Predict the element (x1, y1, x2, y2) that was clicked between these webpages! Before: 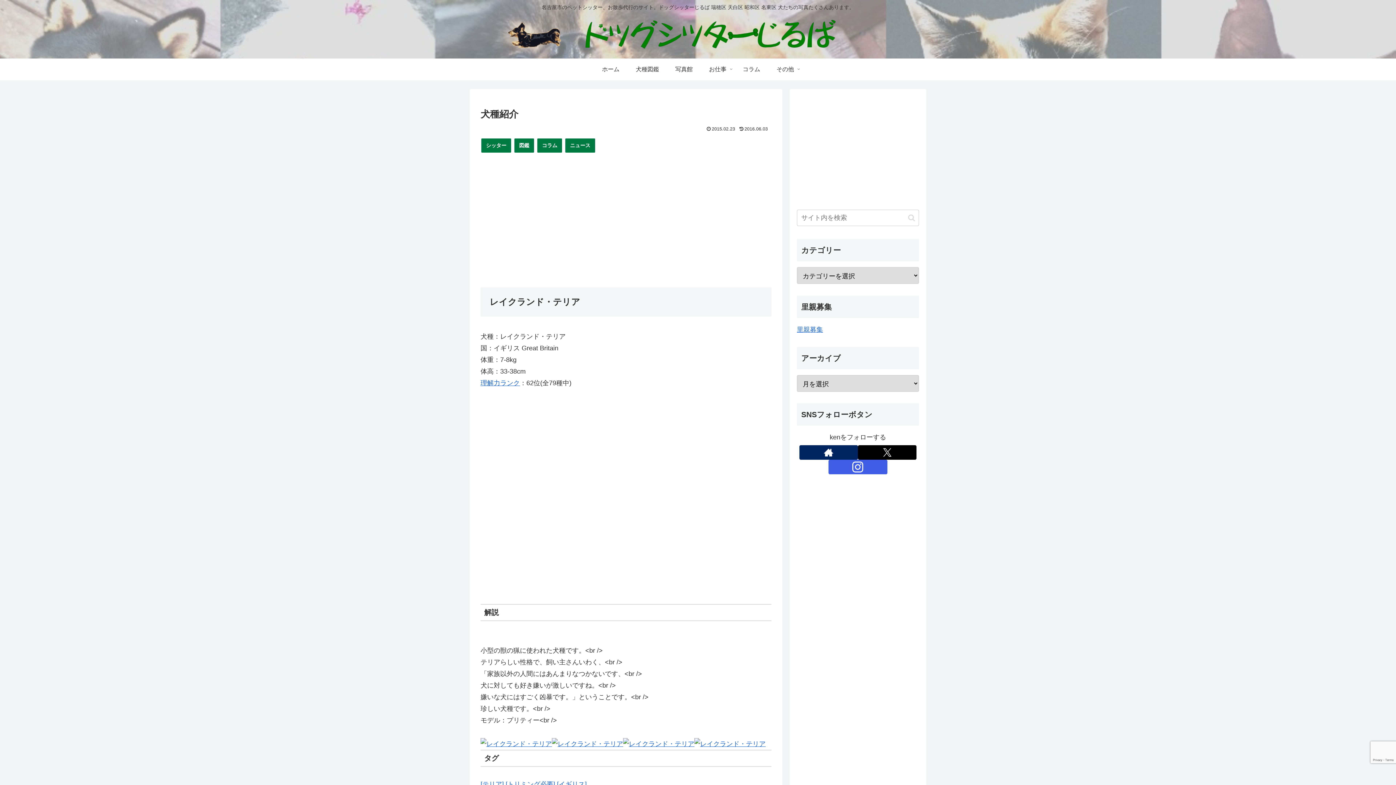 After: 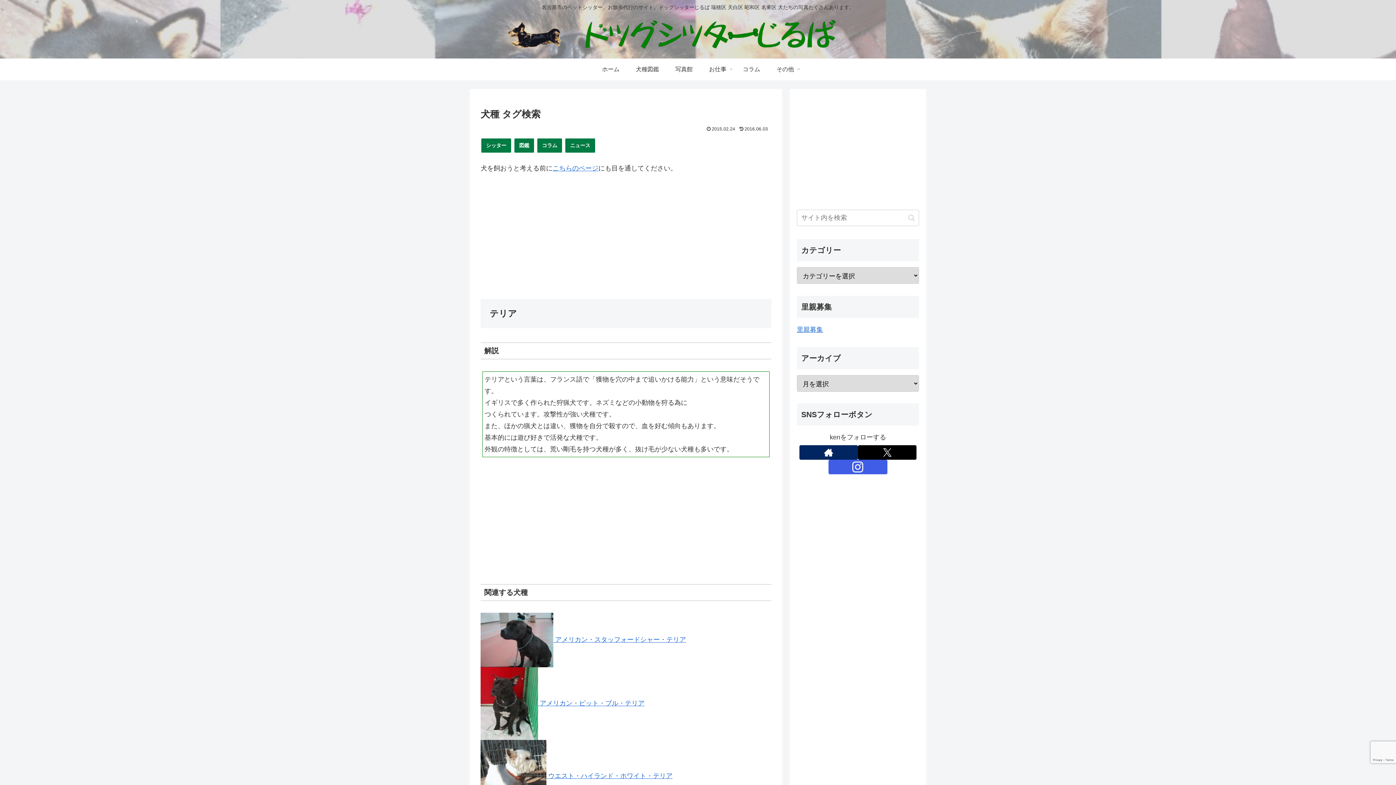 Action: bbox: (480, 781, 504, 788) label: [テリア]